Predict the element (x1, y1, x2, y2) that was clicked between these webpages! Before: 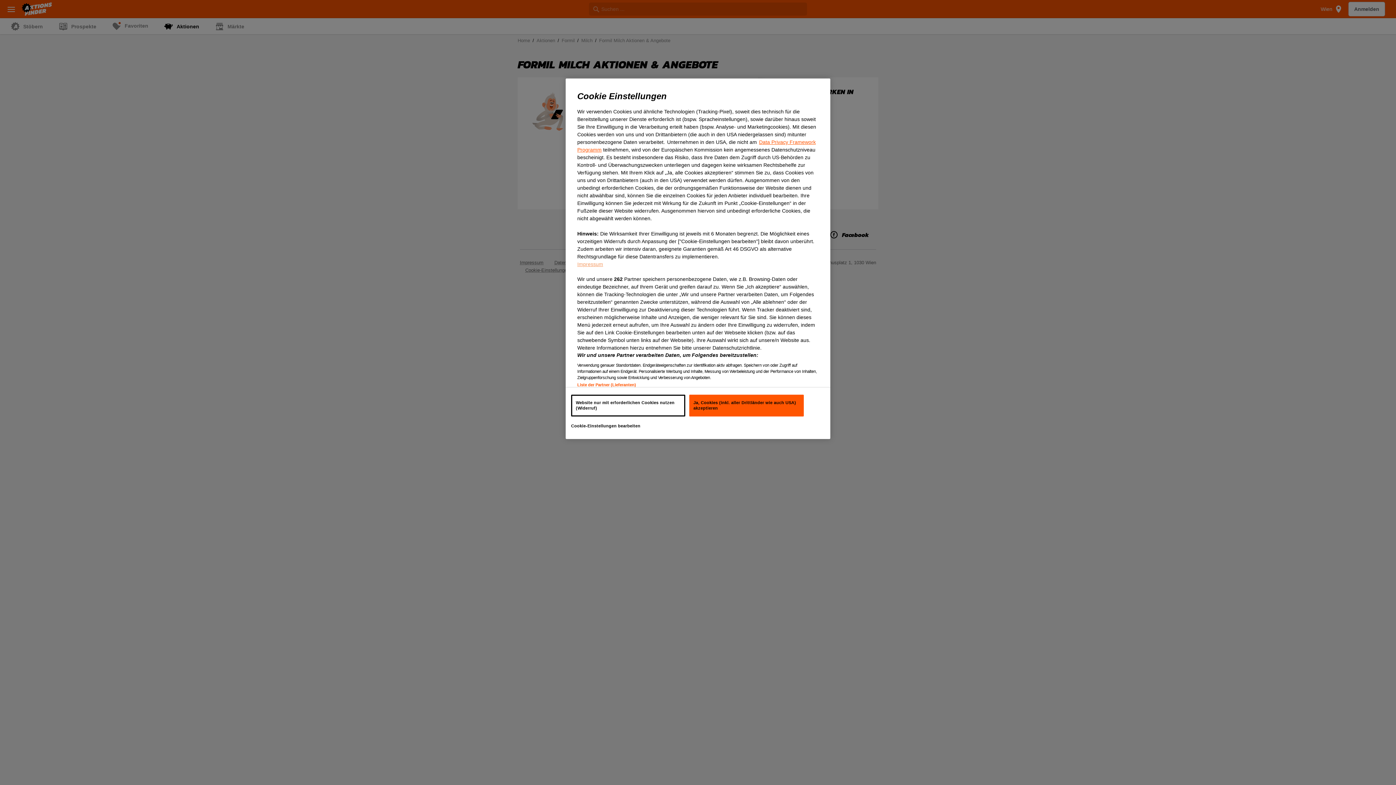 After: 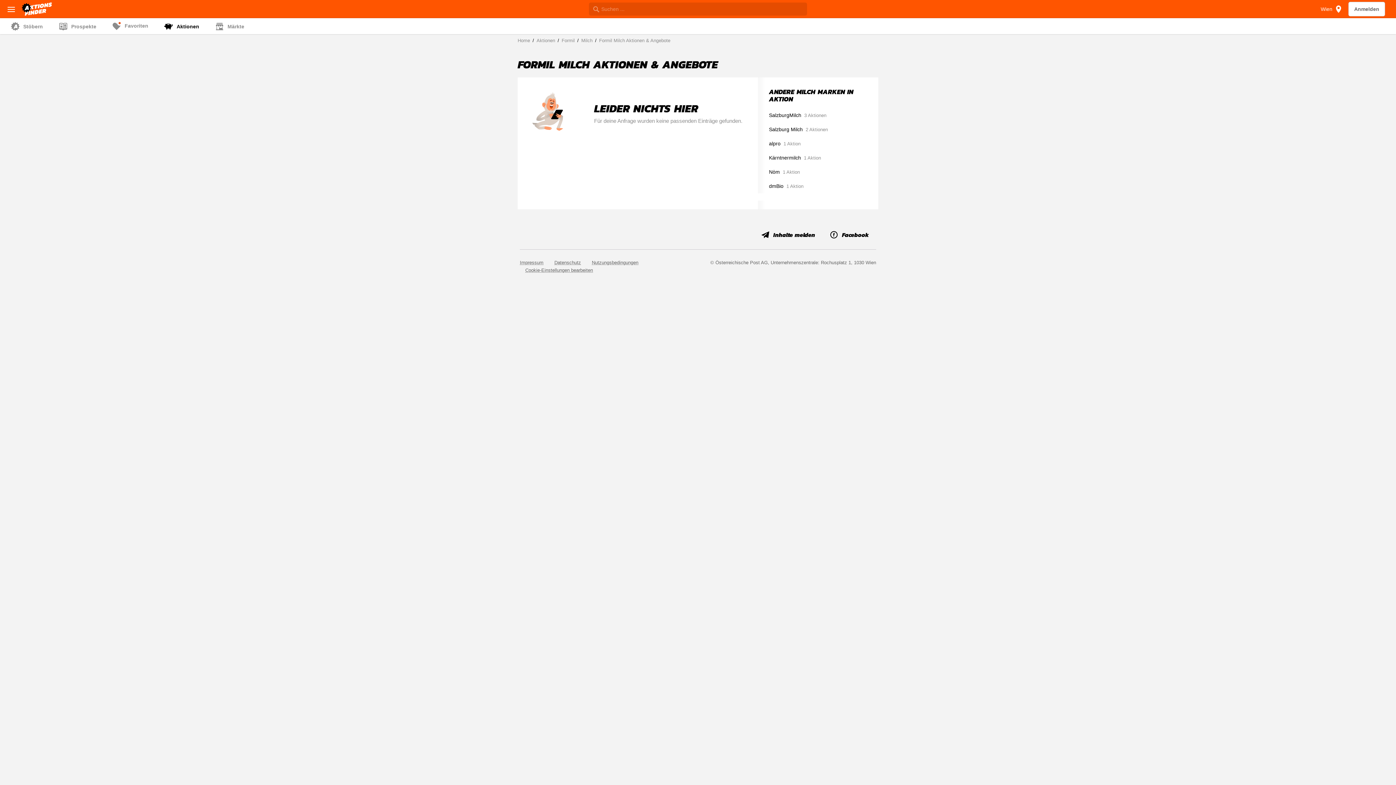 Action: label: Website nur mit erforderlichen Cookies nutzen (Widerruf) bbox: (571, 394, 685, 416)